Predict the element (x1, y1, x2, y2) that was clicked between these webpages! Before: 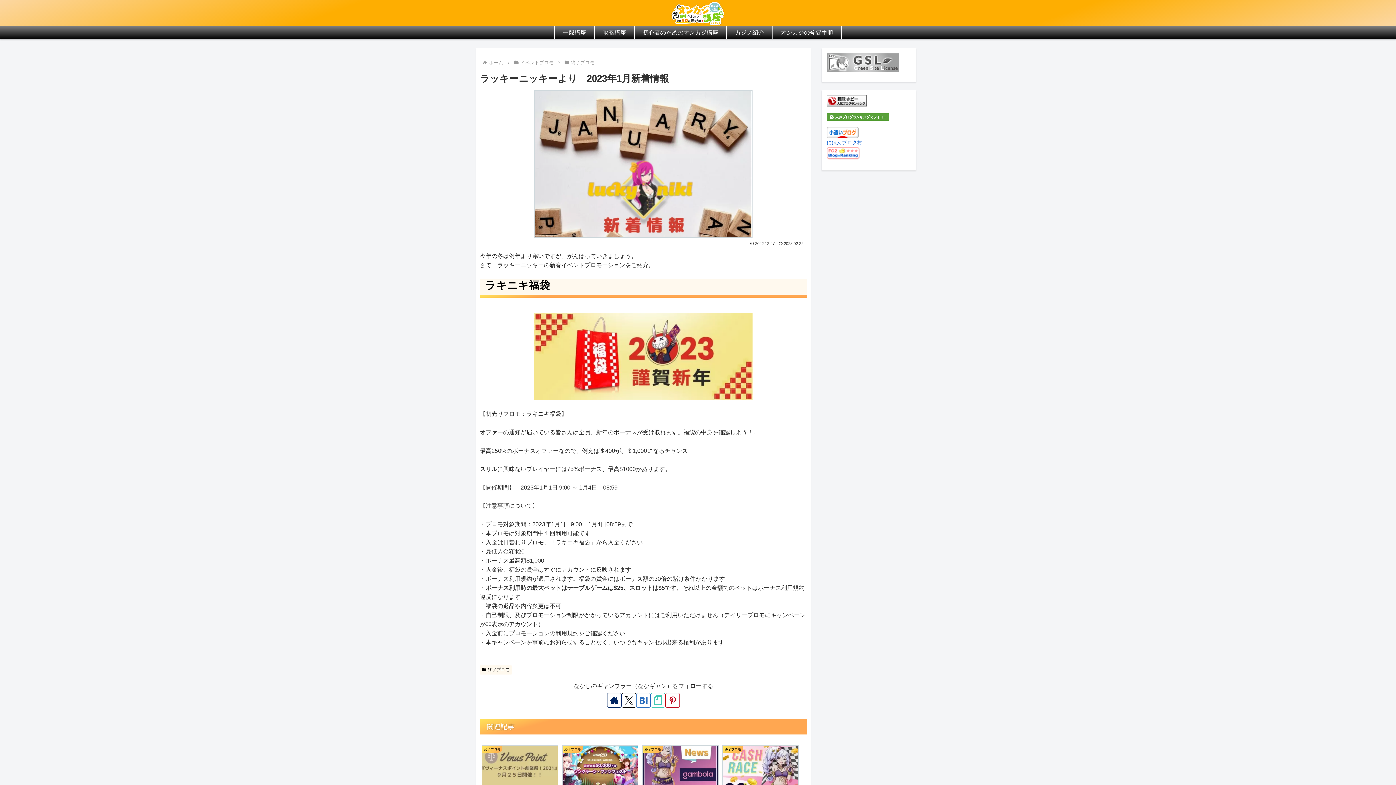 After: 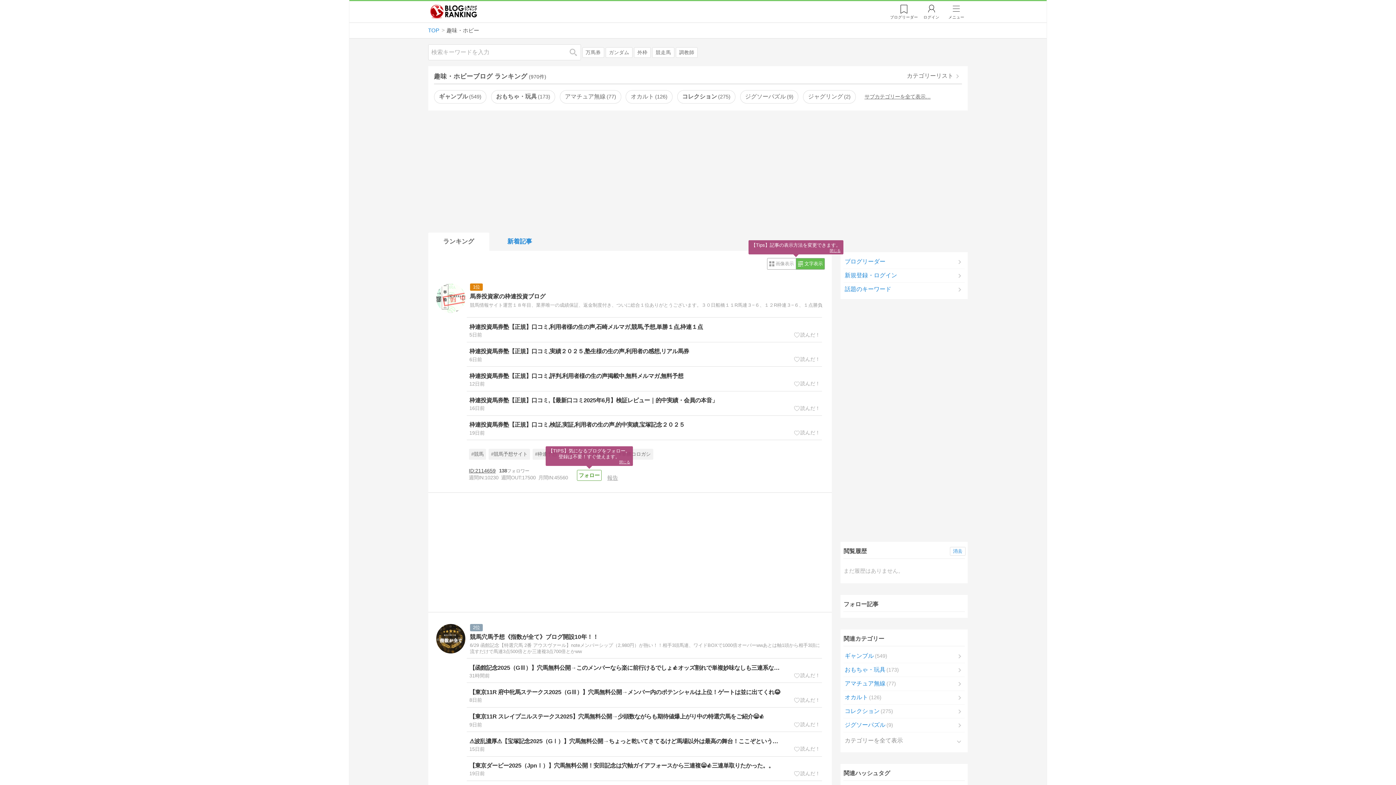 Action: bbox: (826, 97, 866, 103)